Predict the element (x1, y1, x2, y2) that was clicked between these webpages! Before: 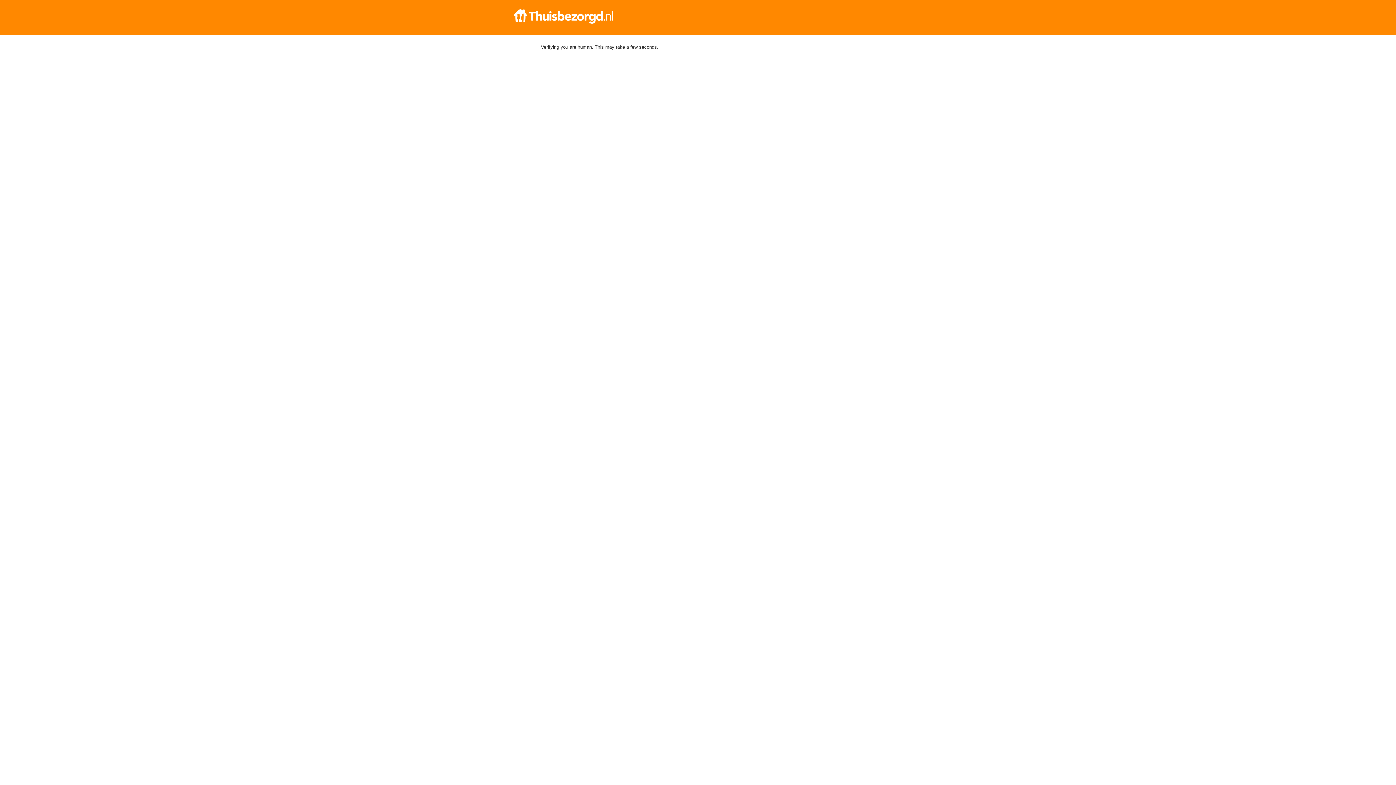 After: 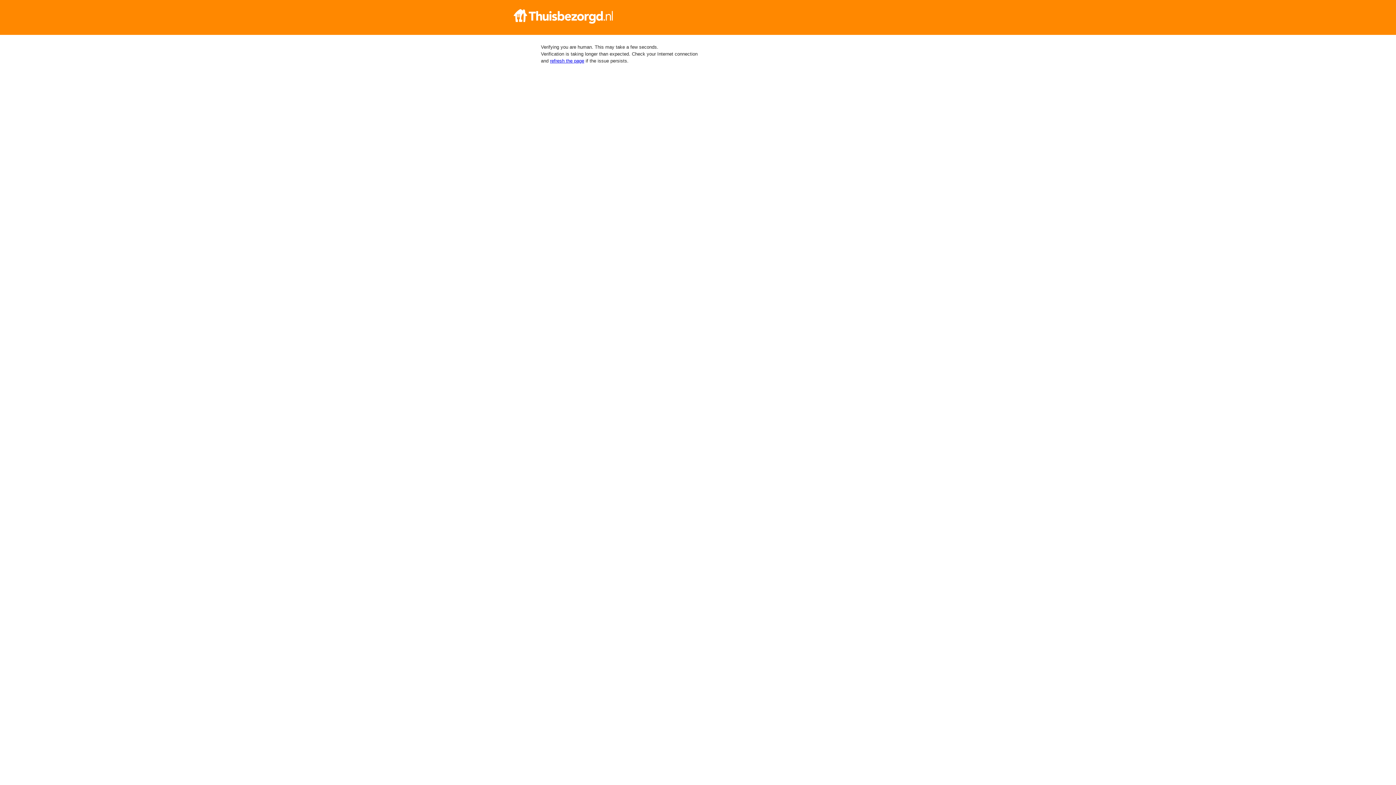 Action: bbox: (512, 9, 884, 23)